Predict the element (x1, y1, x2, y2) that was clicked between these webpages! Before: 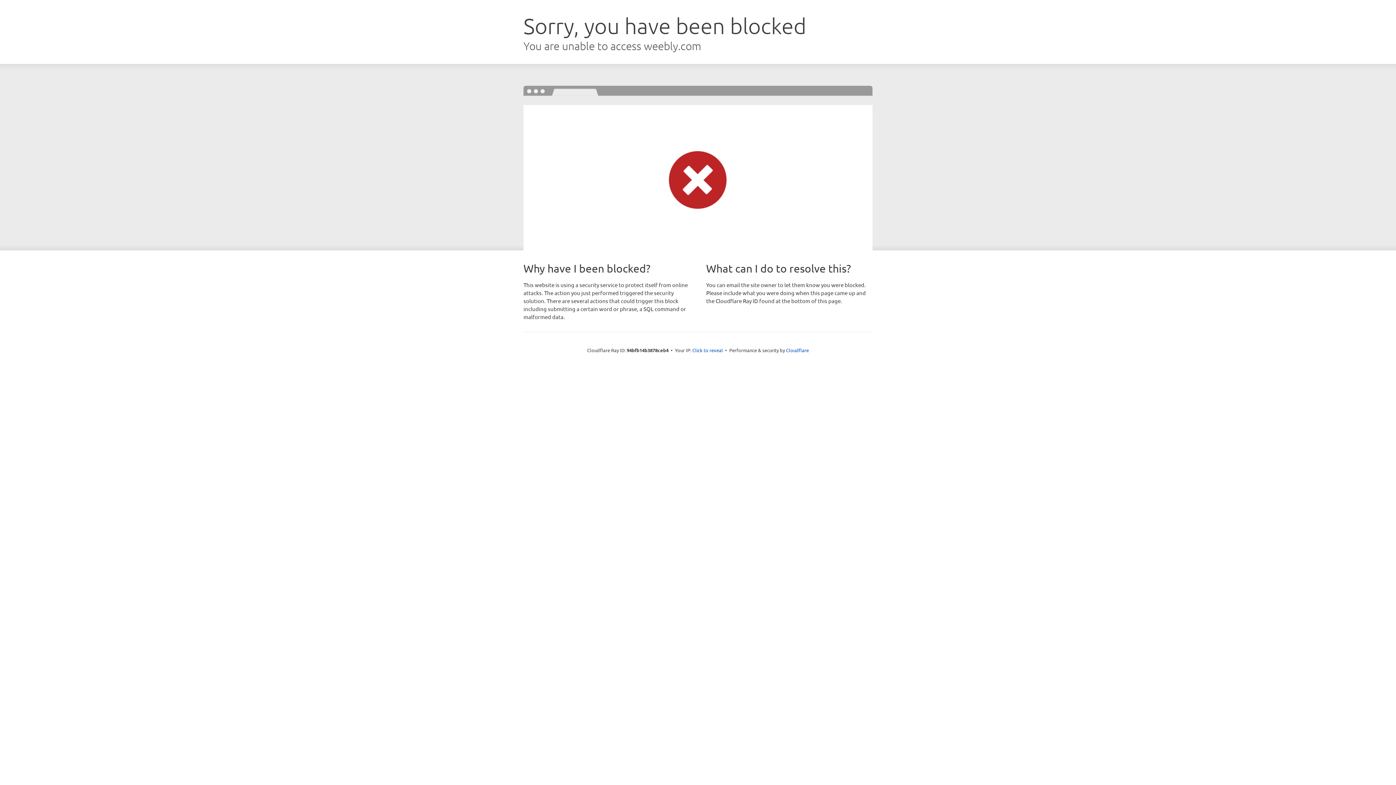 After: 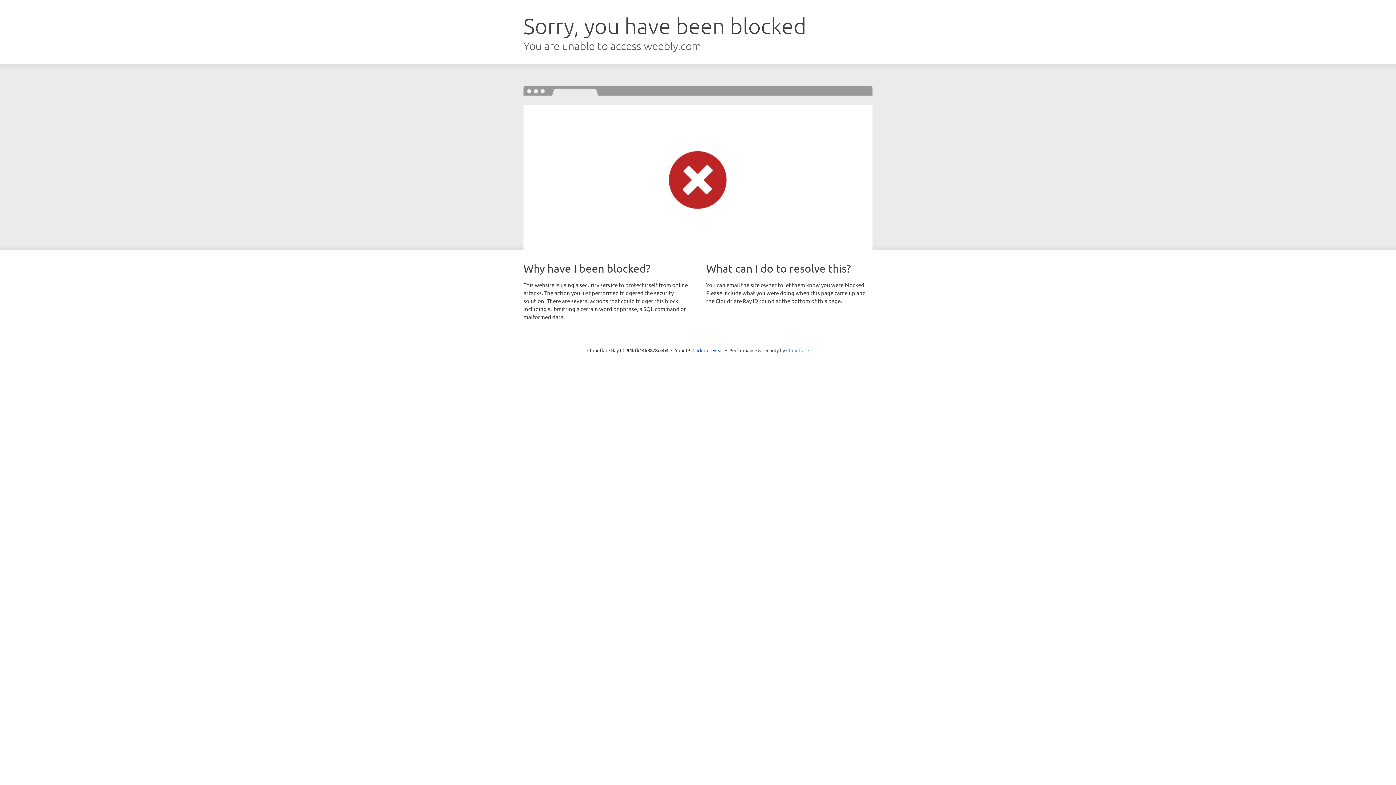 Action: label: Cloudflare bbox: (786, 347, 809, 353)